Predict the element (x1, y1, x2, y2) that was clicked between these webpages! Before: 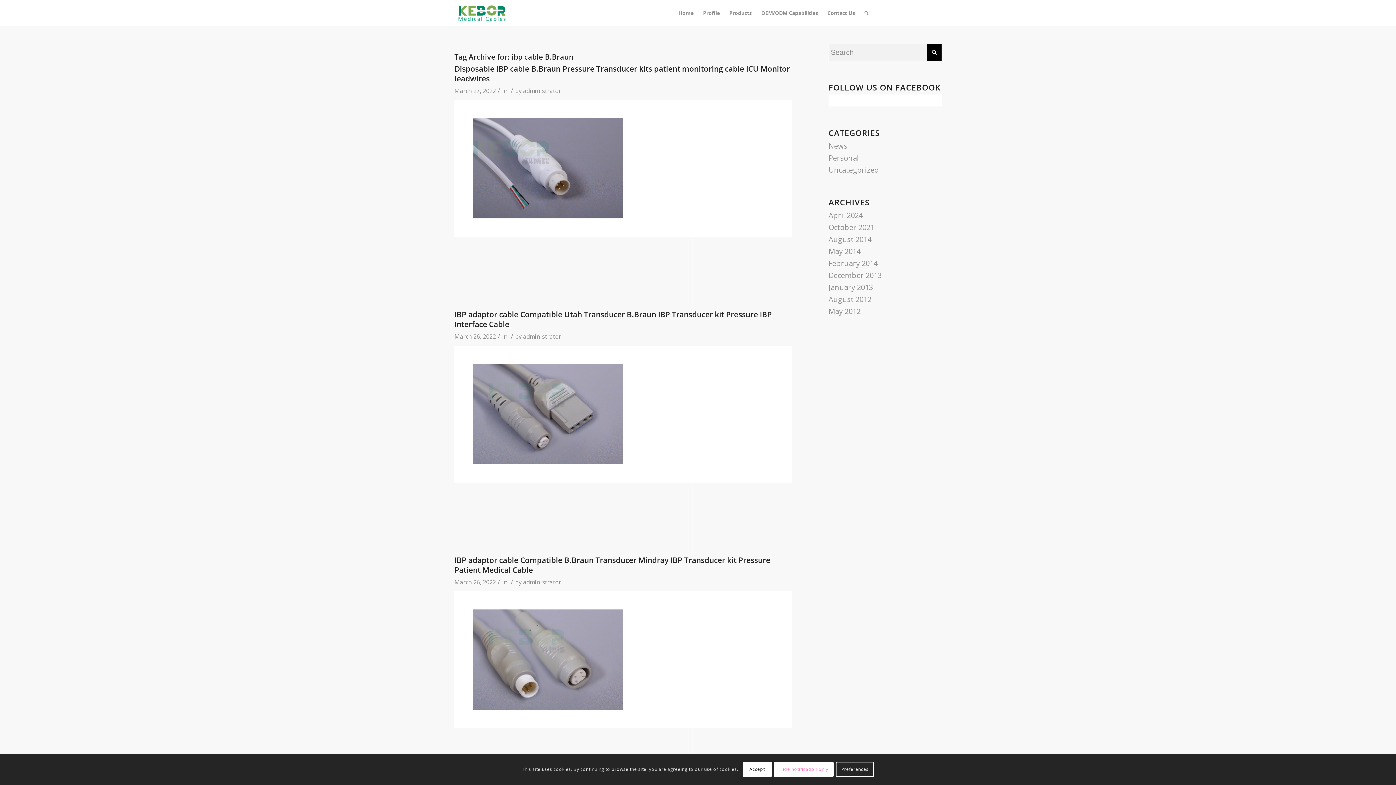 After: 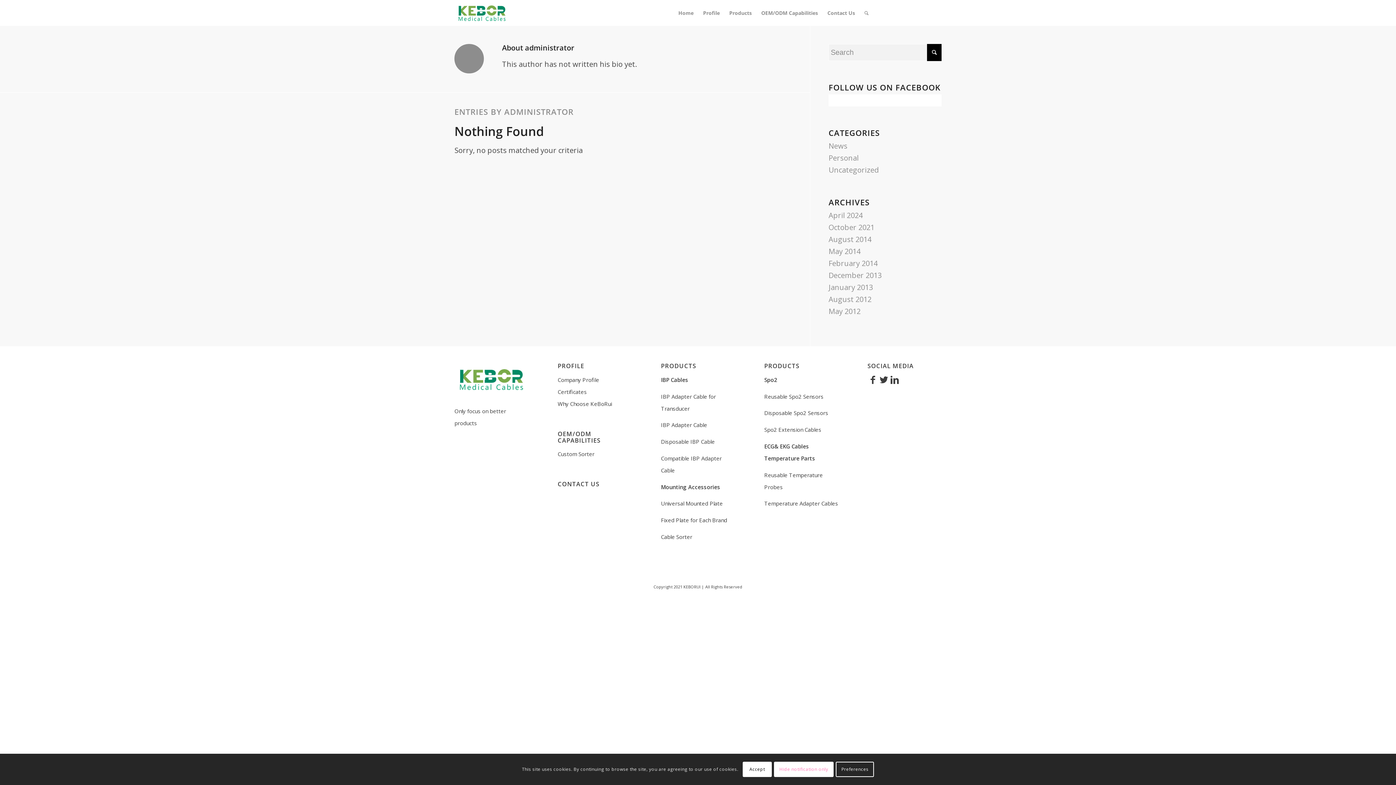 Action: bbox: (523, 332, 561, 340) label: administrator